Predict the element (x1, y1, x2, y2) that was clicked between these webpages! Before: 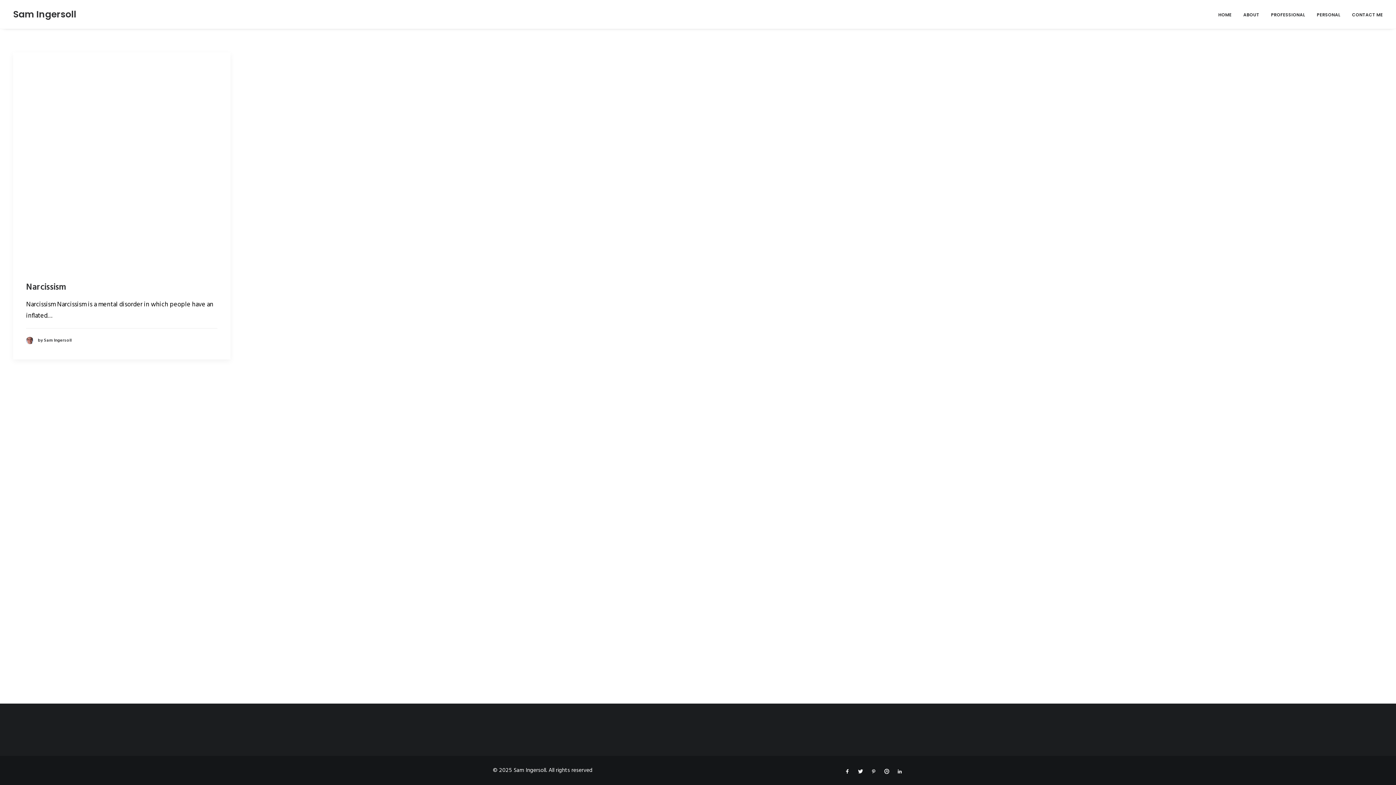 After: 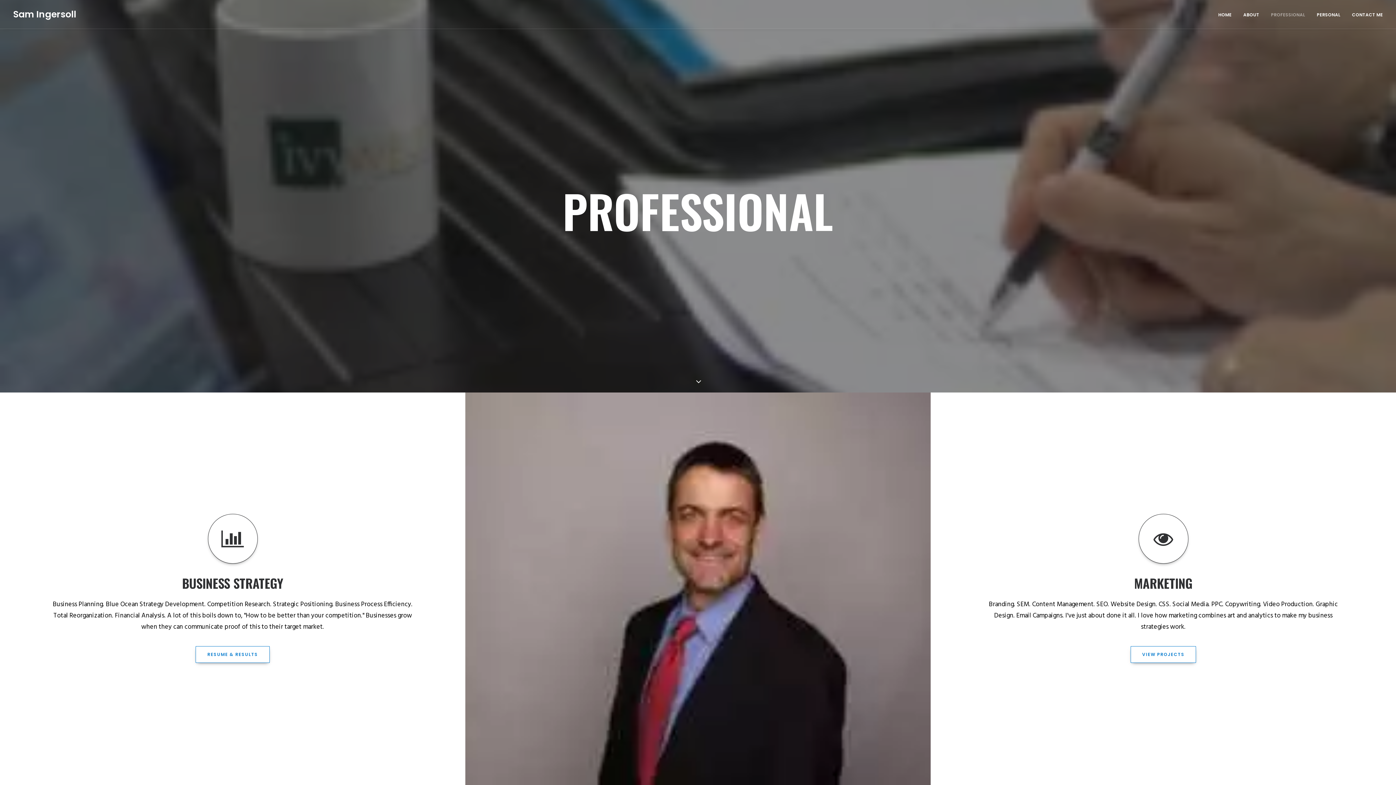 Action: label: PROFESSIONAL bbox: (1266, 0, 1310, 28)